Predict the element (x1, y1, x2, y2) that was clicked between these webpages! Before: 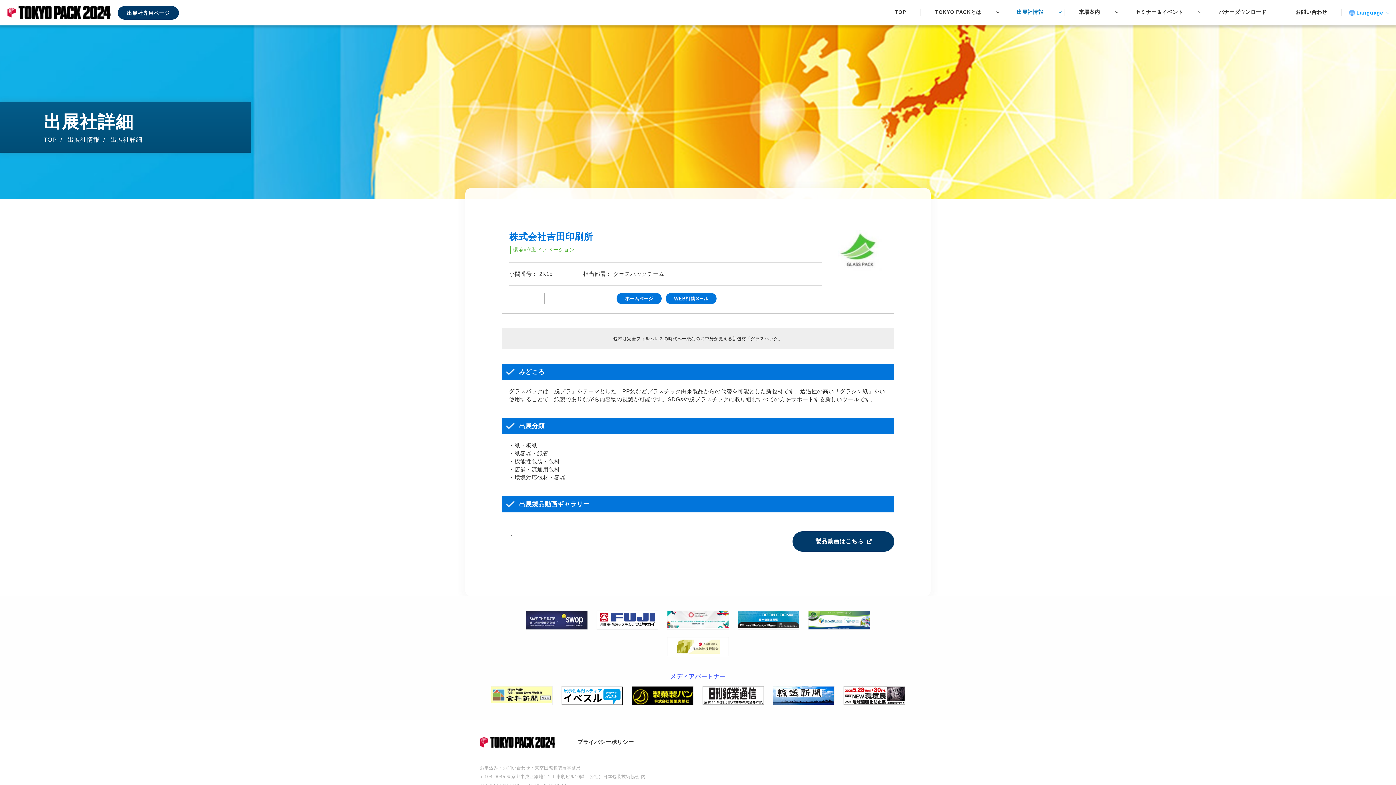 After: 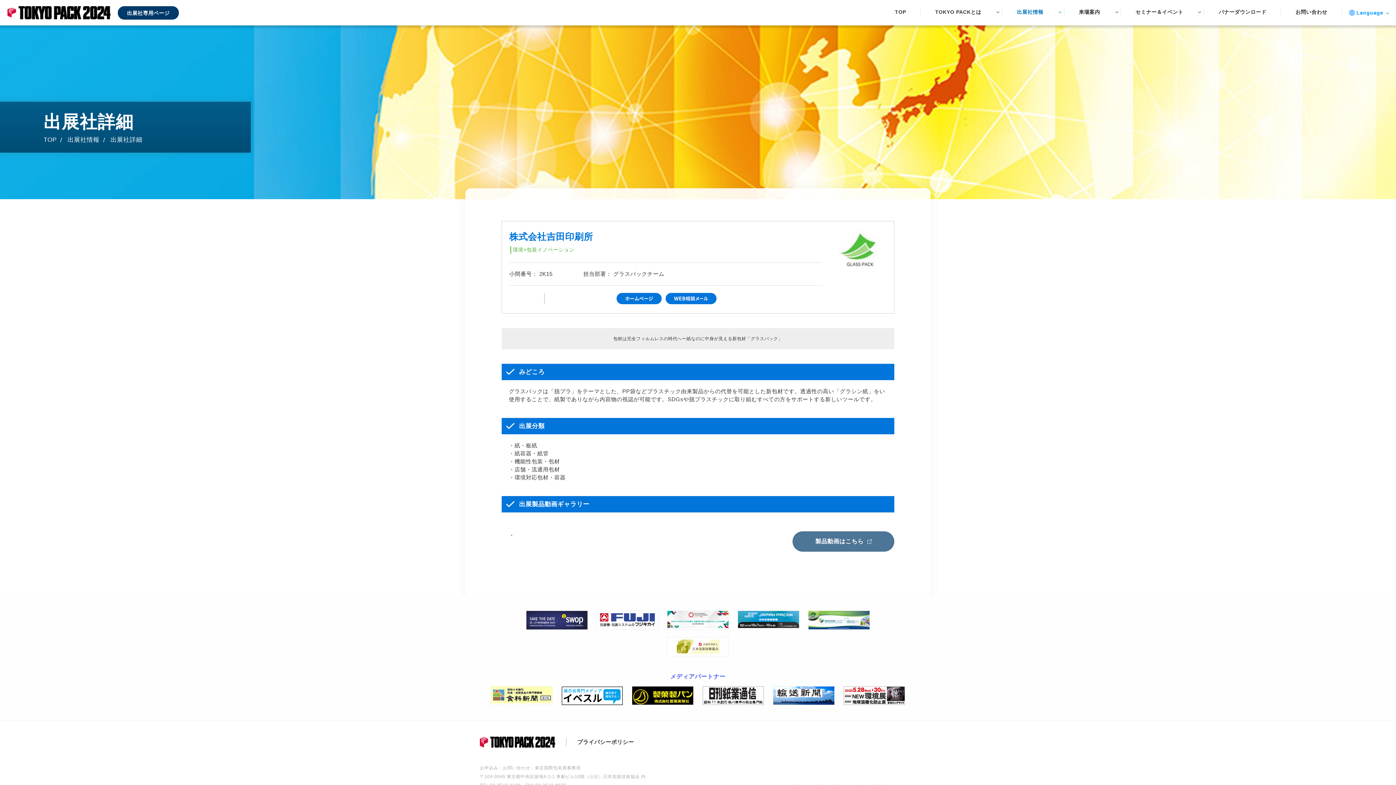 Action: bbox: (792, 531, 894, 552) label: 製品動画はこちら